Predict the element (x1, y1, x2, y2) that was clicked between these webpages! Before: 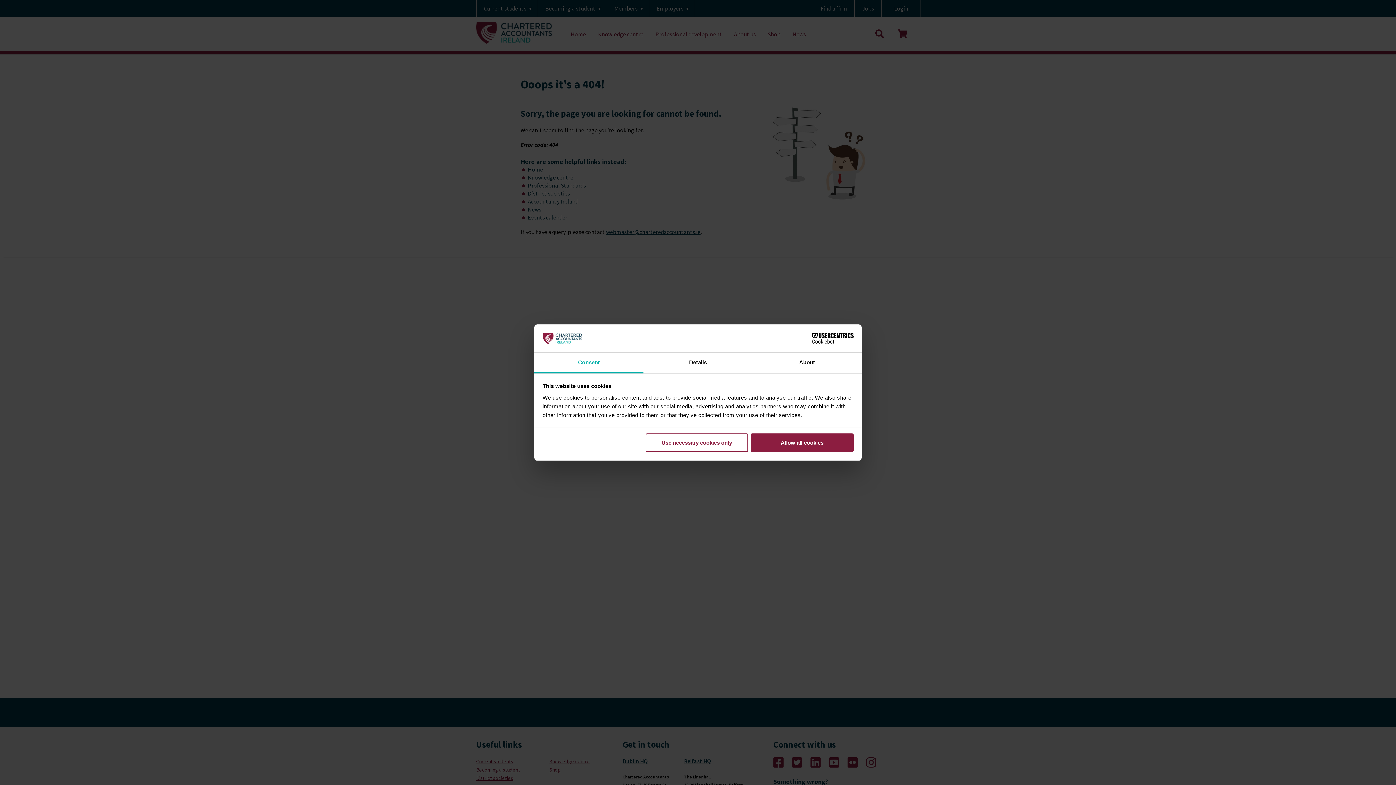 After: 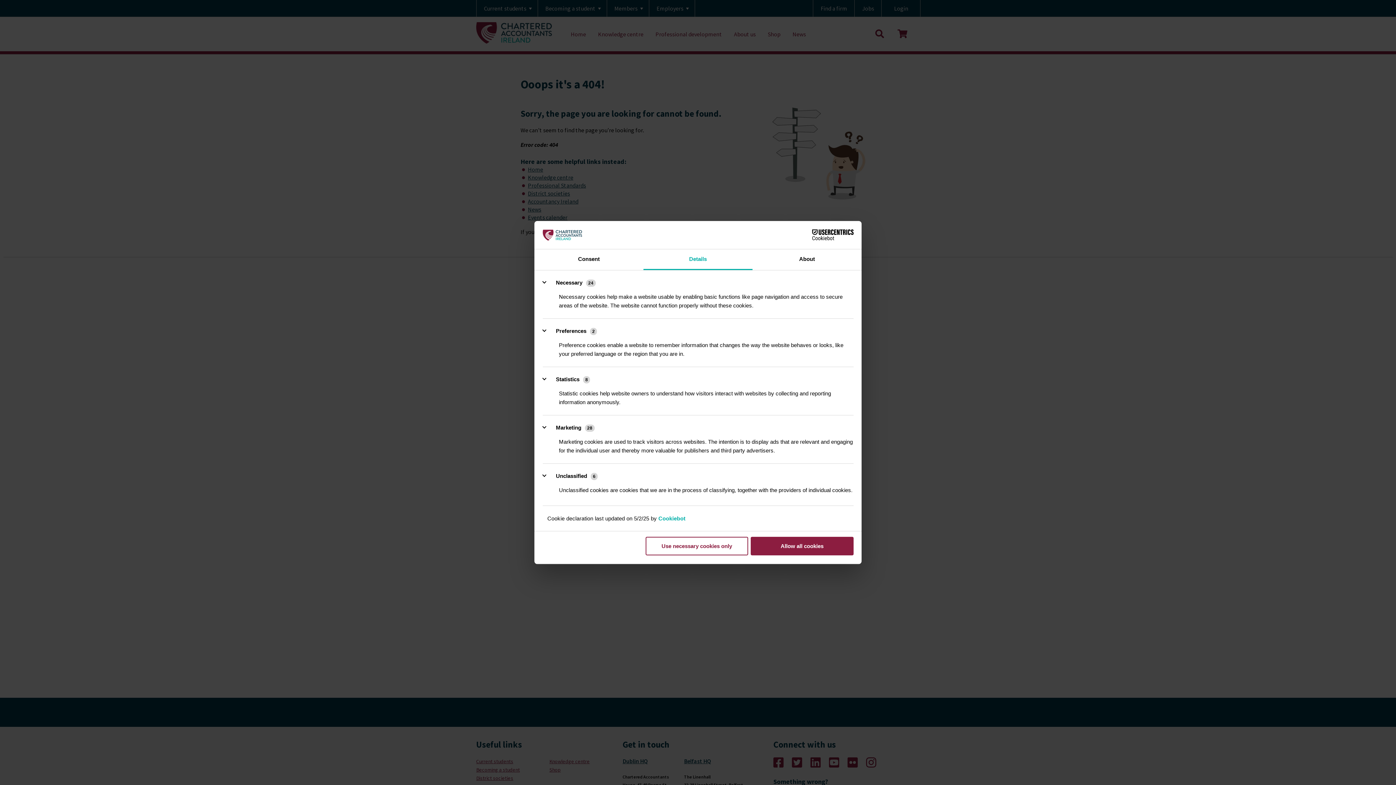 Action: bbox: (643, 352, 752, 373) label: Details